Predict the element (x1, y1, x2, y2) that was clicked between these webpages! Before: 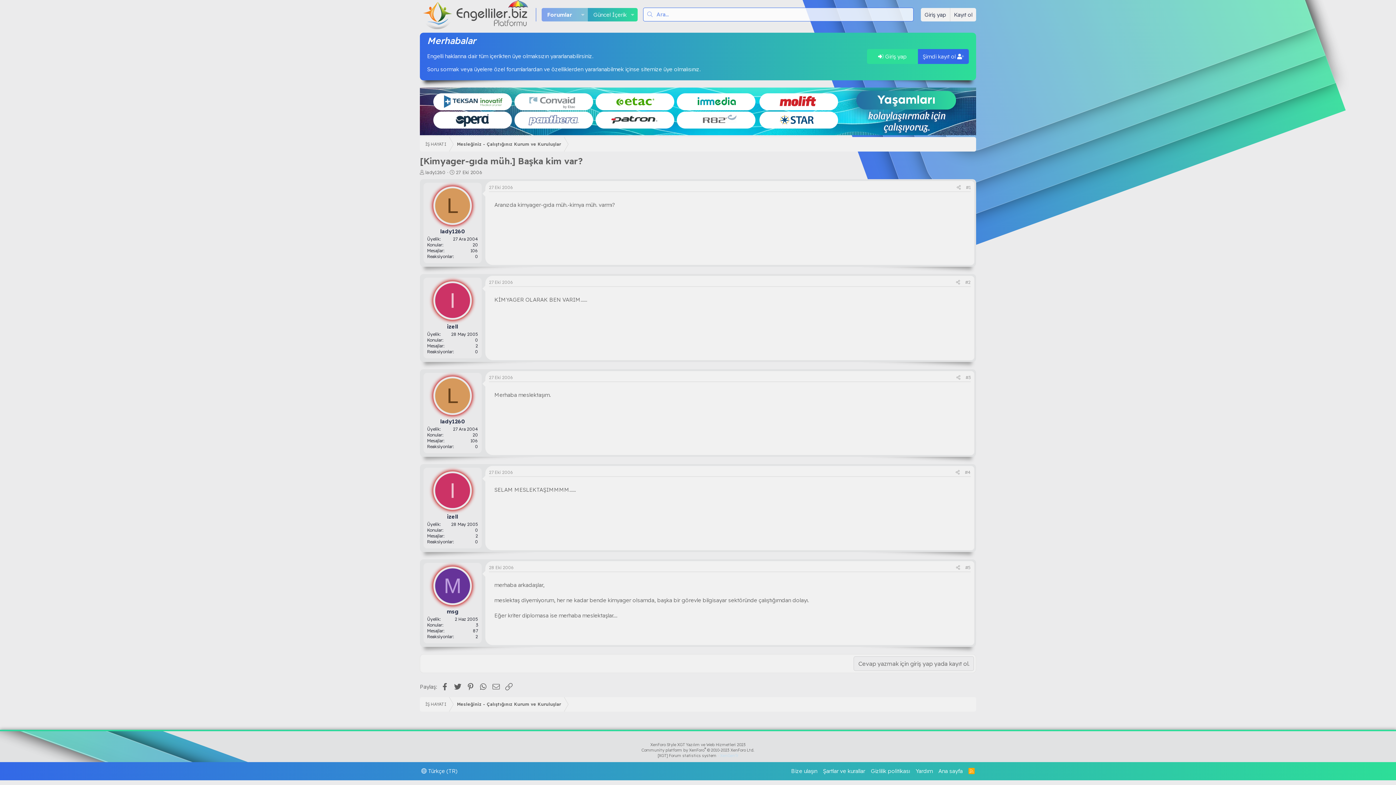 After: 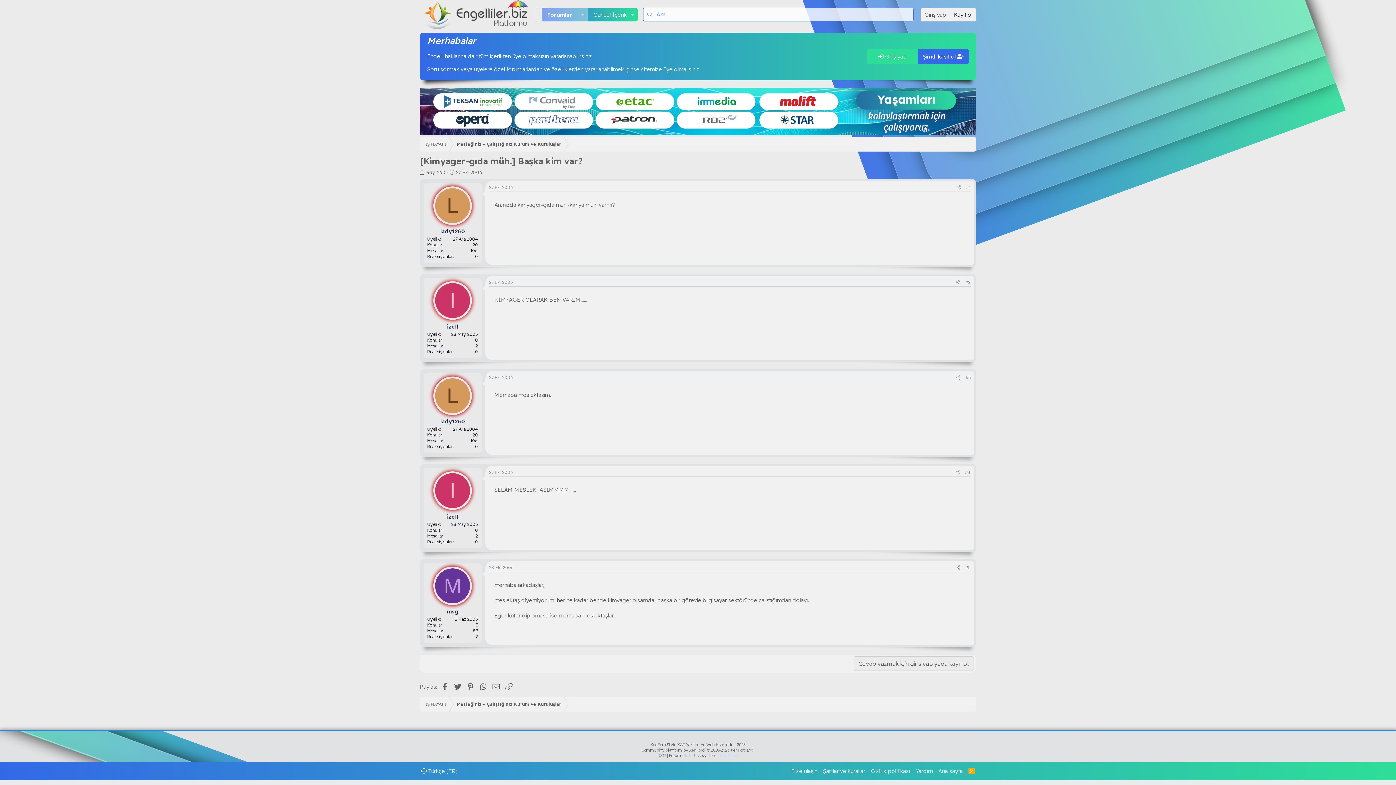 Action: bbox: (921, 7, 950, 21) label: Giriş yap